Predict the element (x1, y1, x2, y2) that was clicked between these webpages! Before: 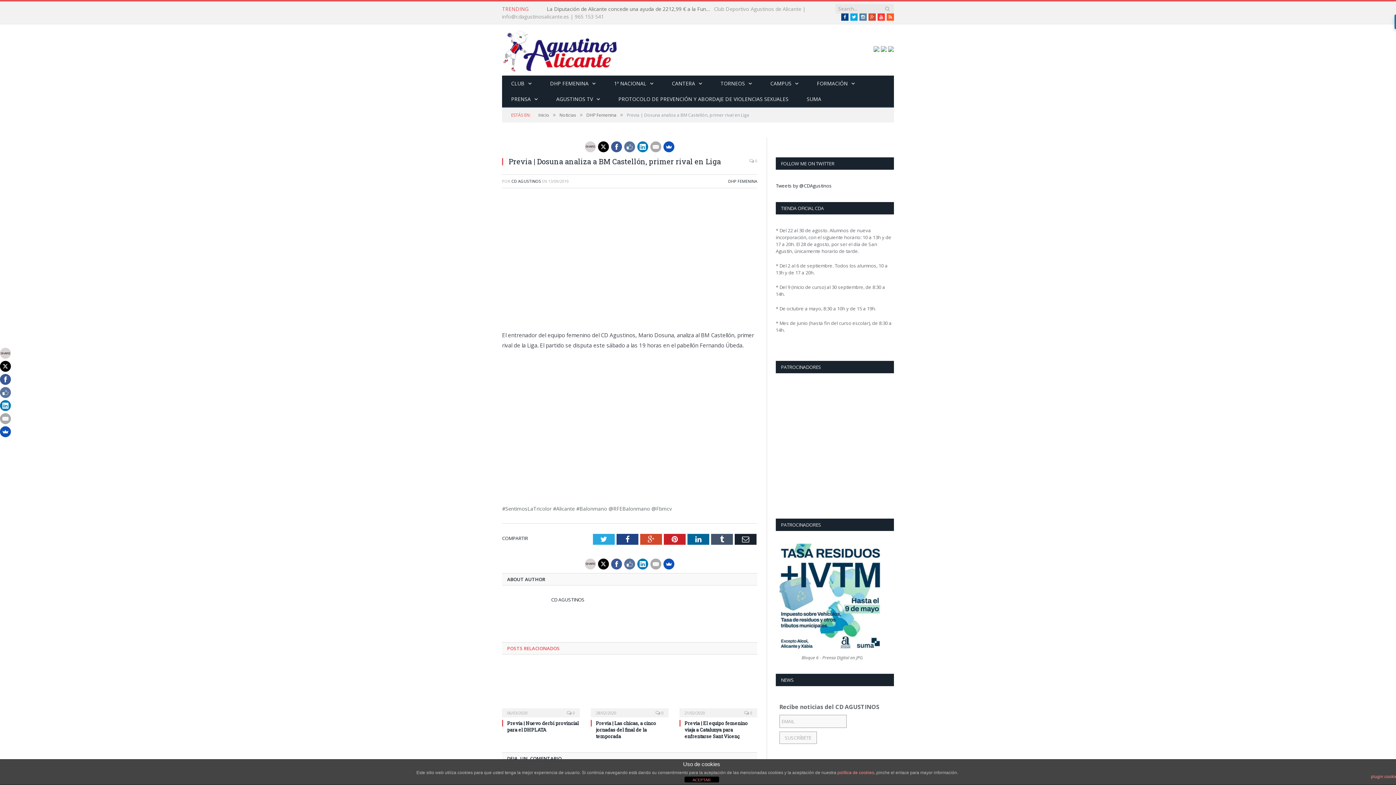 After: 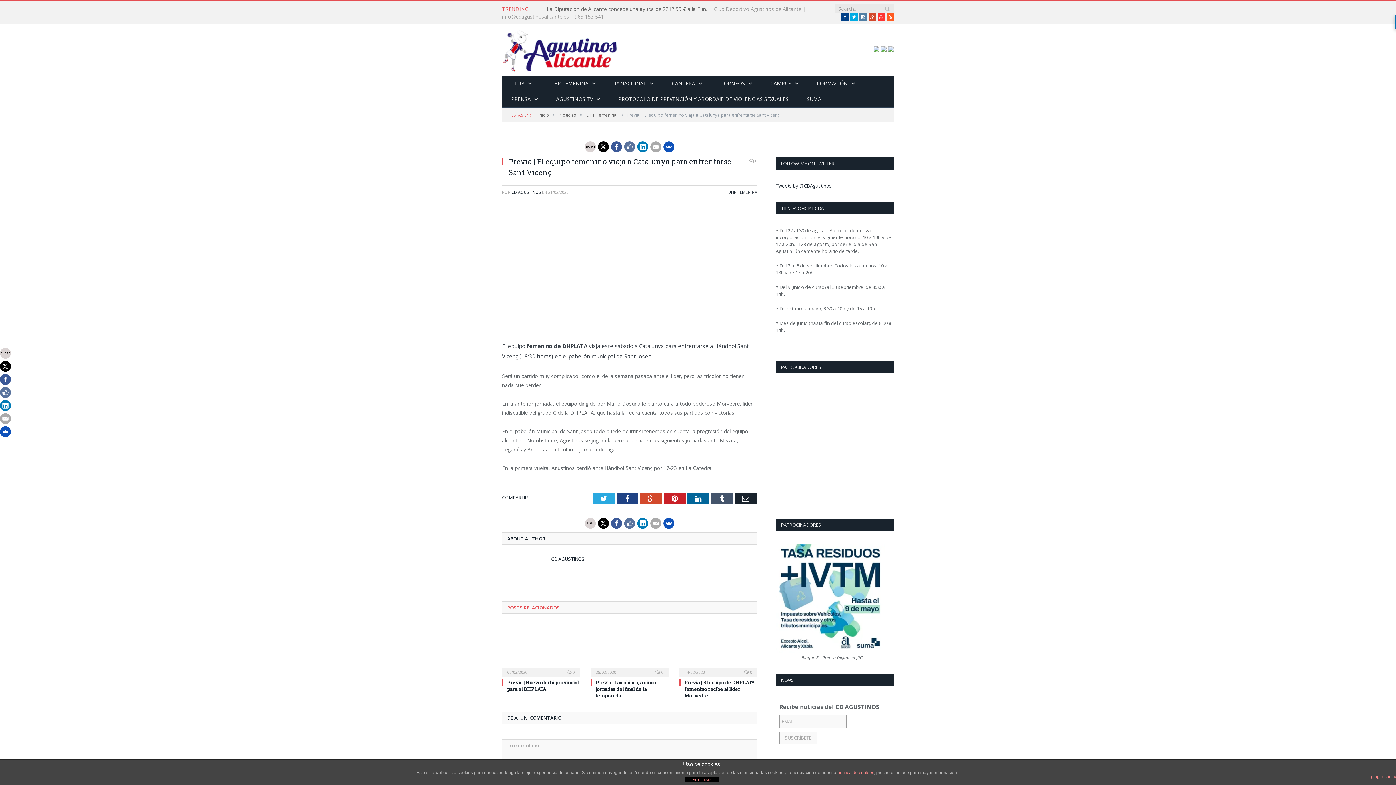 Action: label: Previa | El equipo femenino viaja a Catalunya para enfrentarse Sant Vicenç bbox: (684, 720, 748, 739)